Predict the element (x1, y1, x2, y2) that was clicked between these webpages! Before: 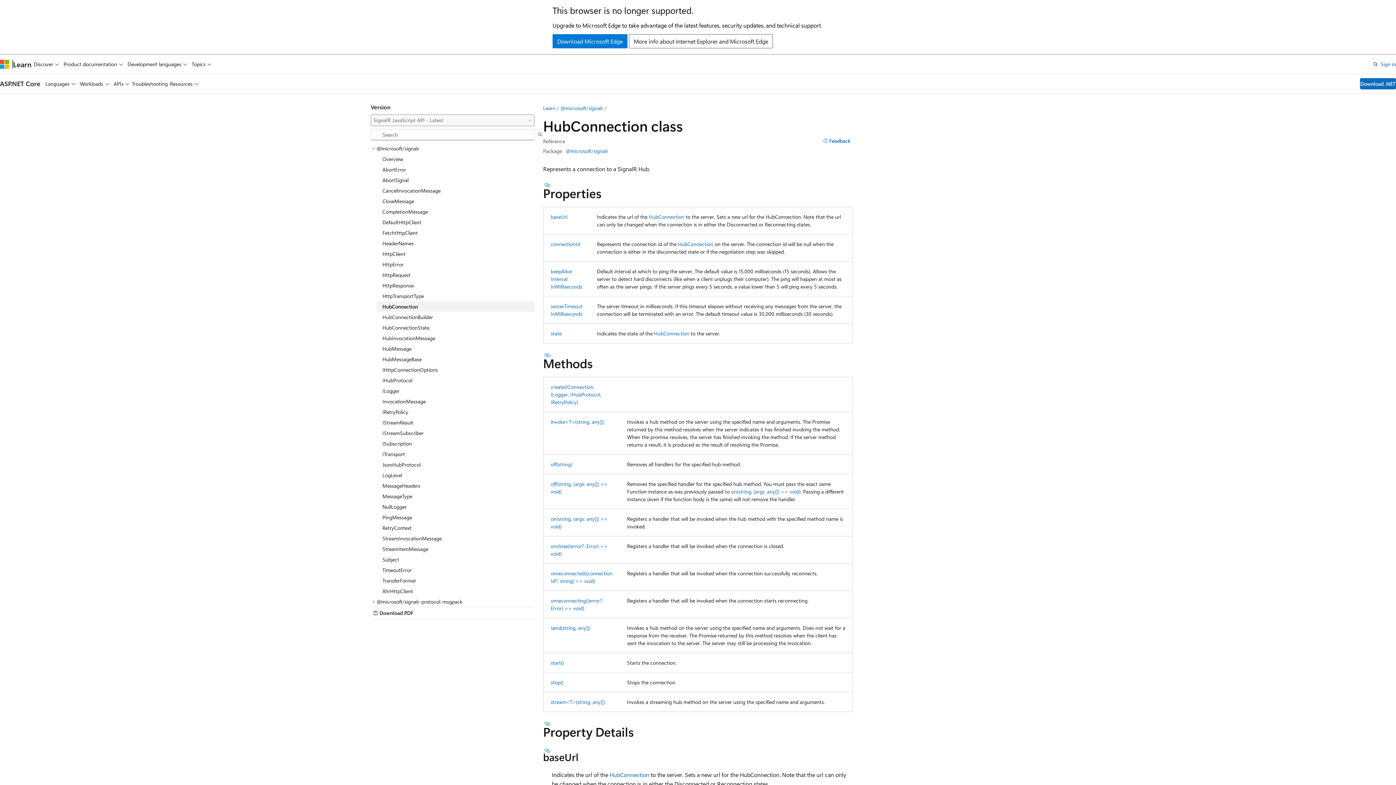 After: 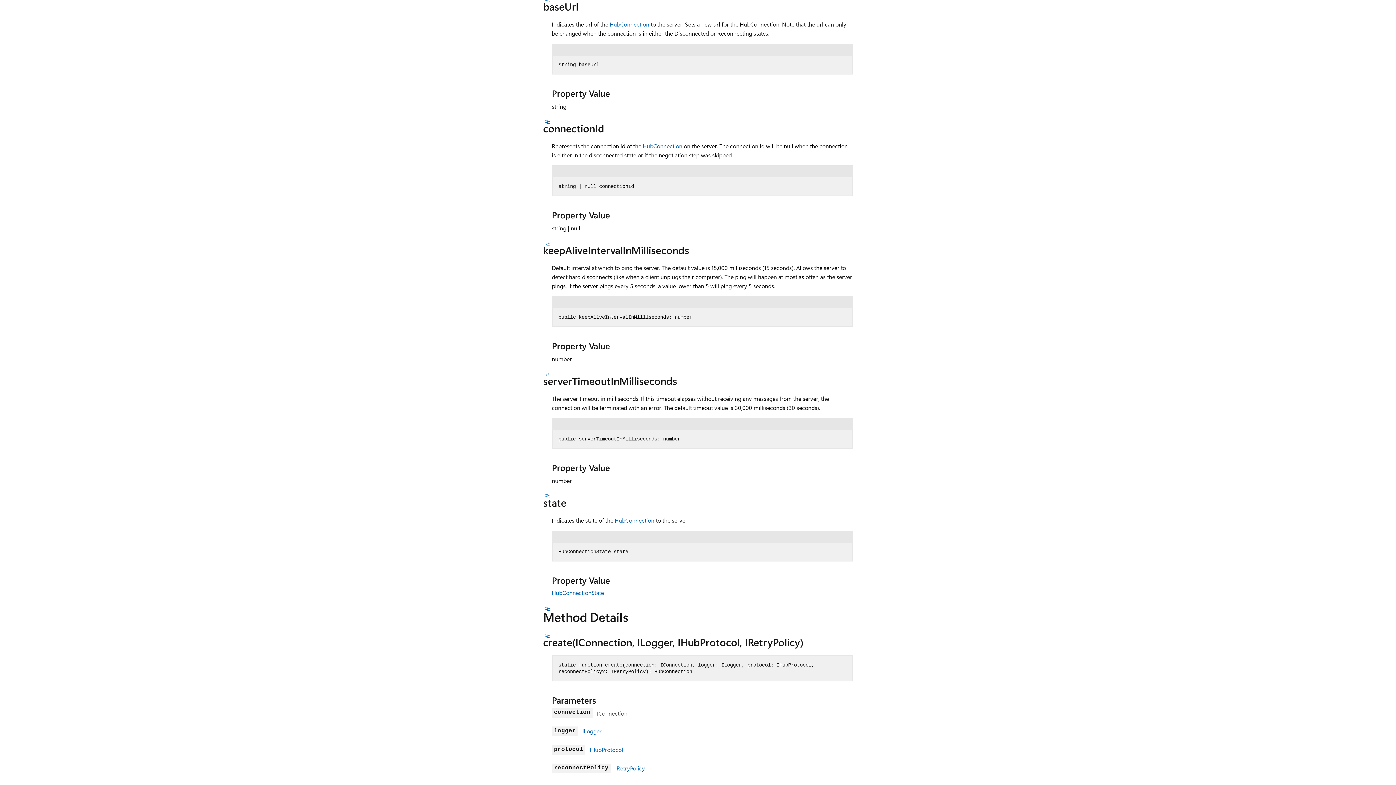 Action: bbox: (543, 748, 552, 753) label: Section titled: baseUrl